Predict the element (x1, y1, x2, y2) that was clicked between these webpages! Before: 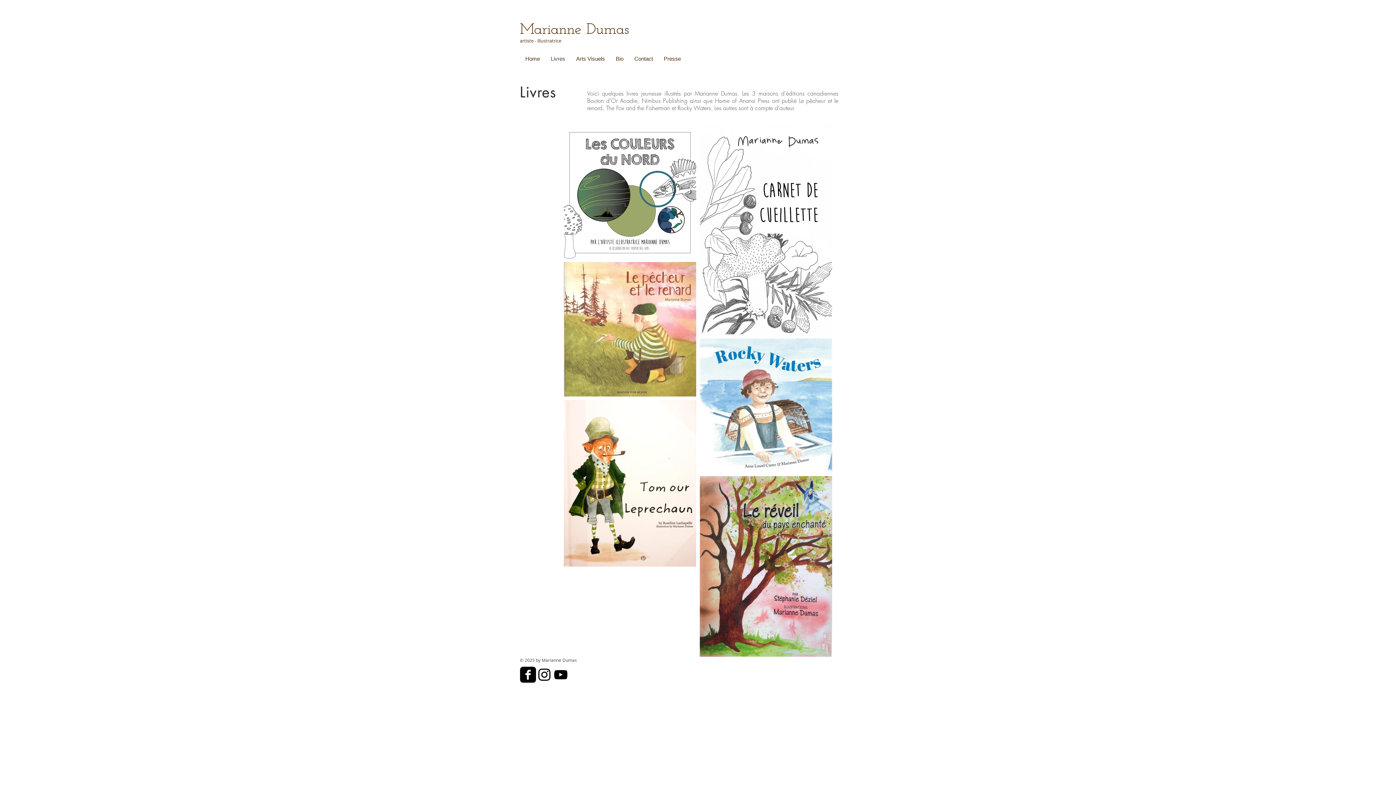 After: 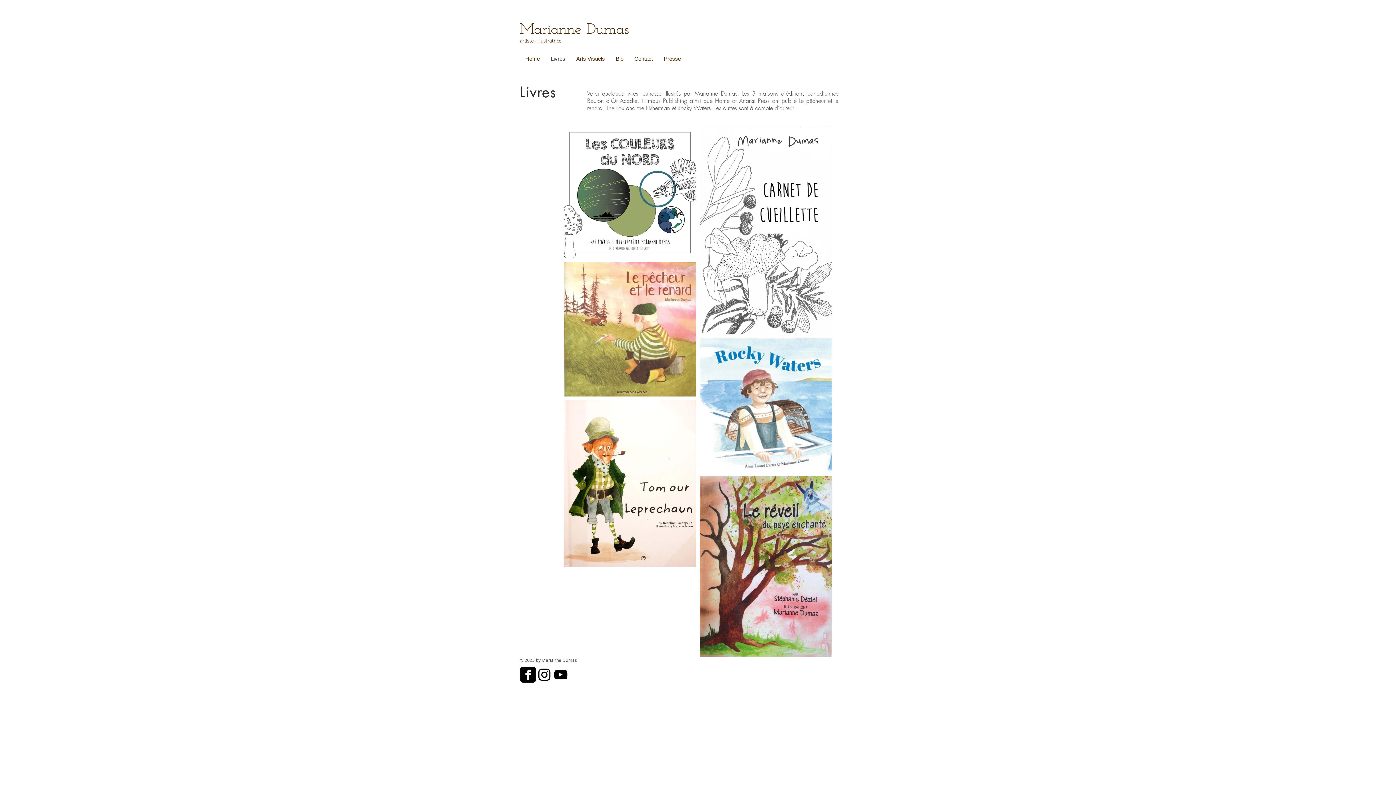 Action: bbox: (552, 666, 569, 683) label: Noir Icône YouTube